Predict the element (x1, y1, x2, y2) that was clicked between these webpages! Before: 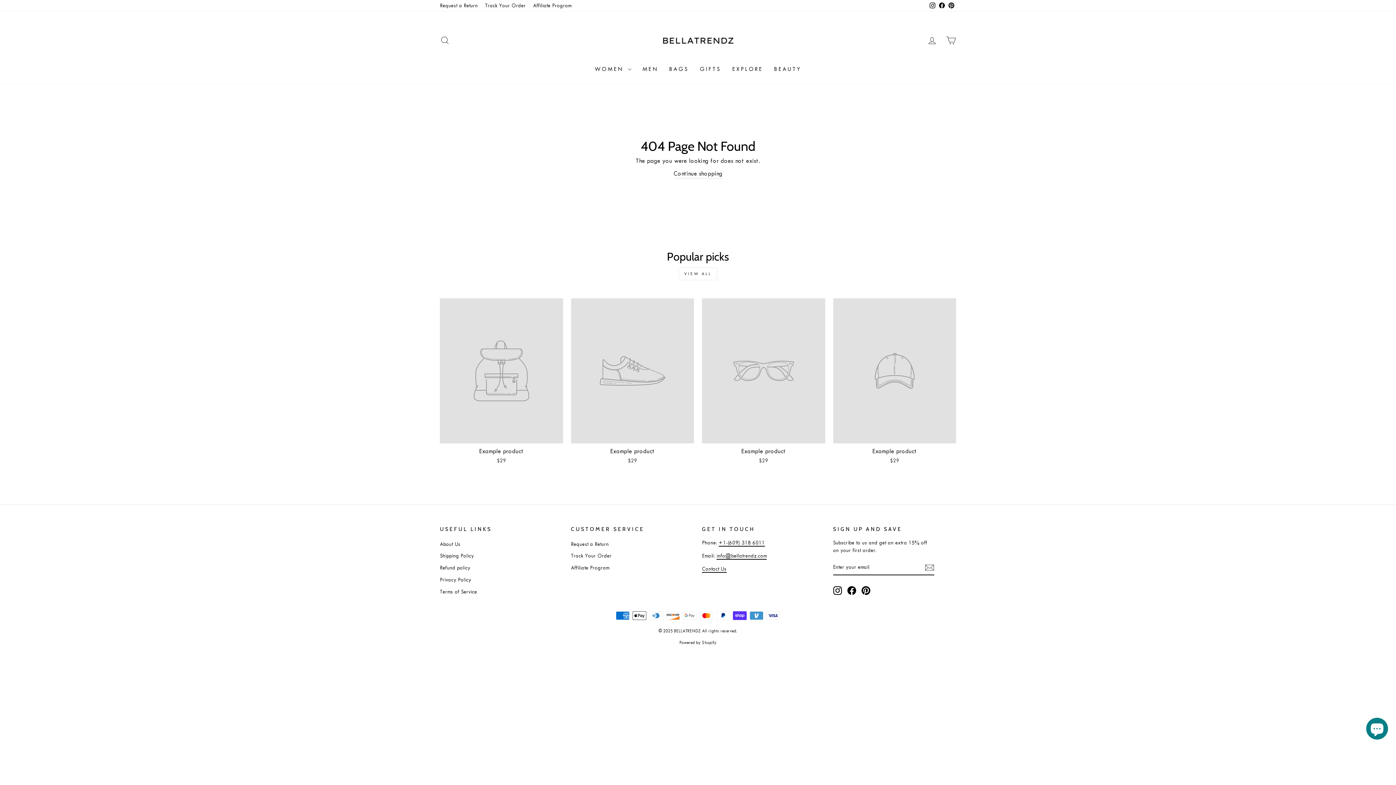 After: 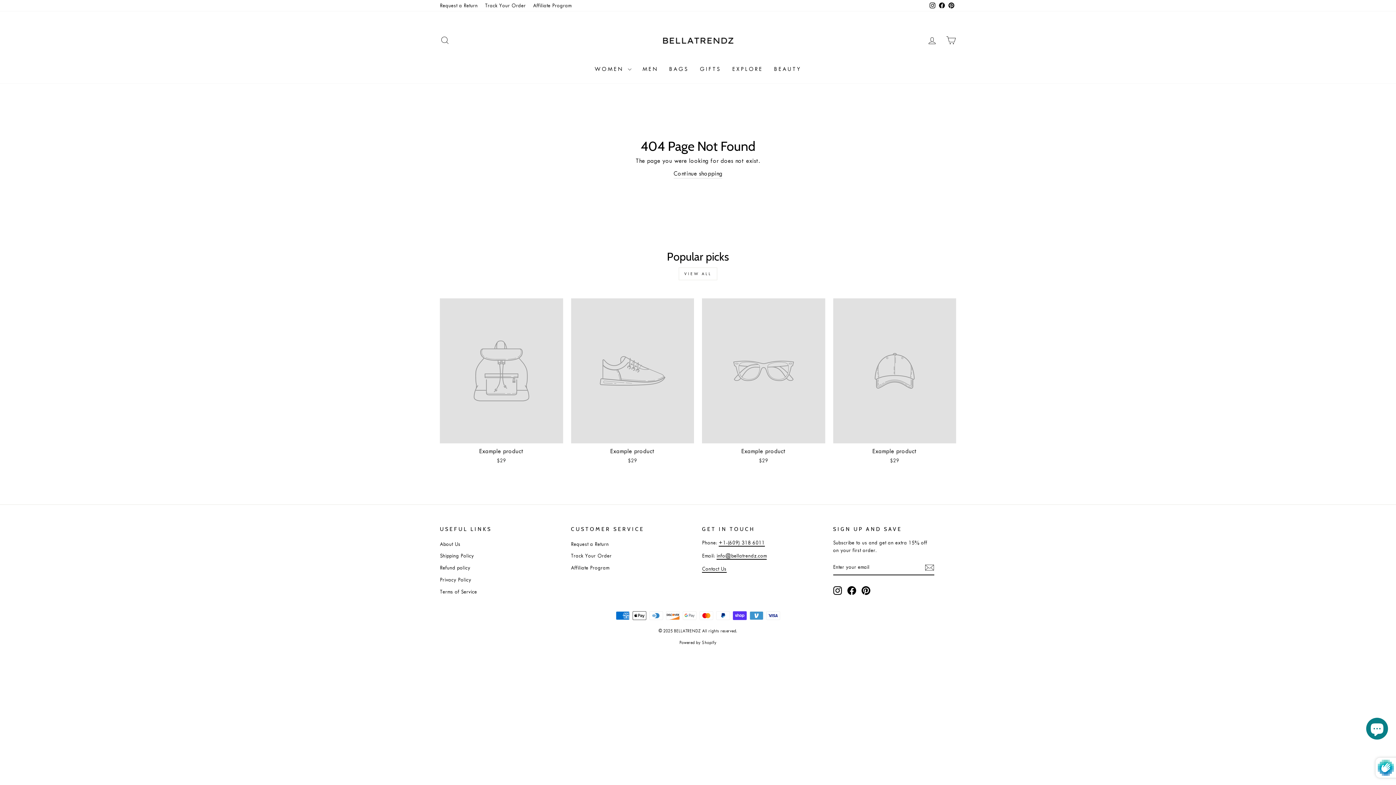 Action: bbox: (925, 562, 934, 572)